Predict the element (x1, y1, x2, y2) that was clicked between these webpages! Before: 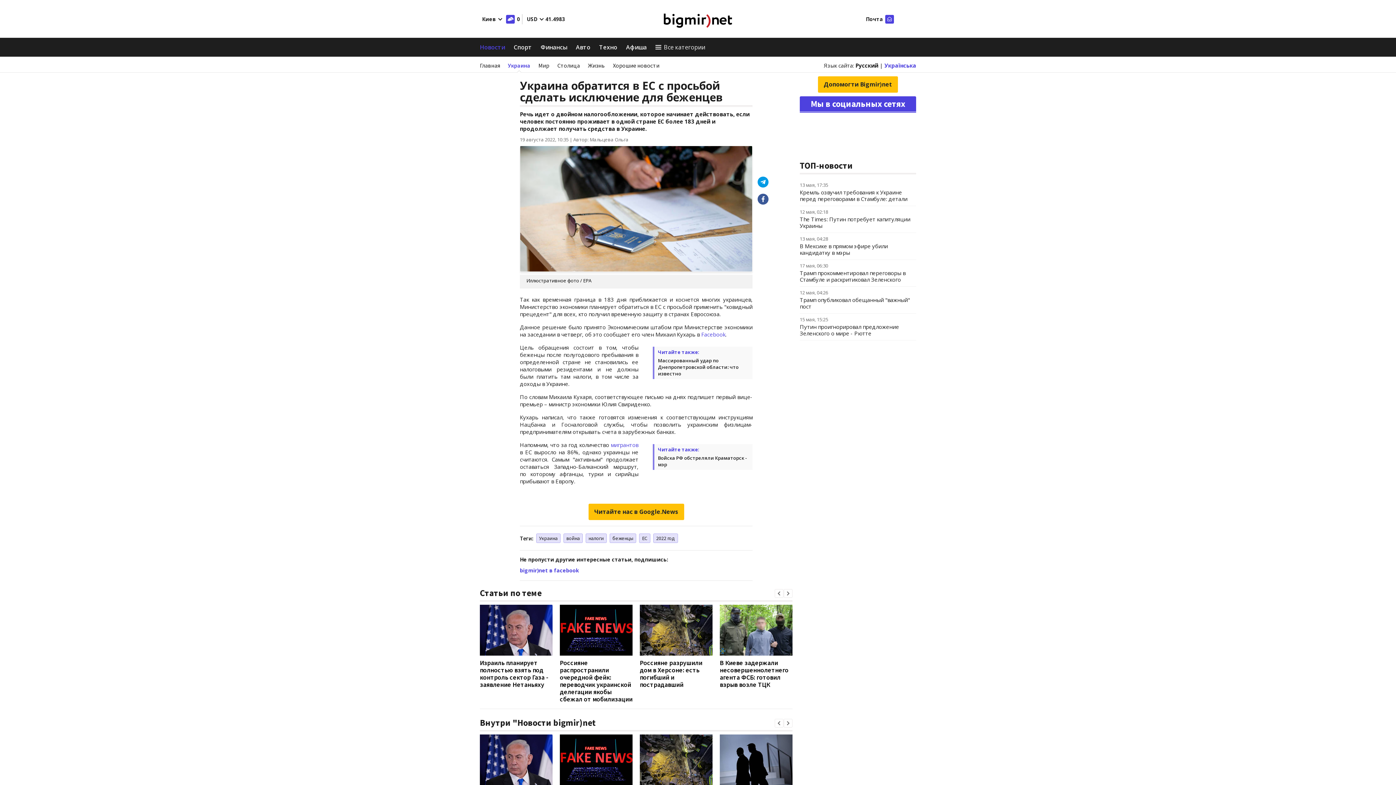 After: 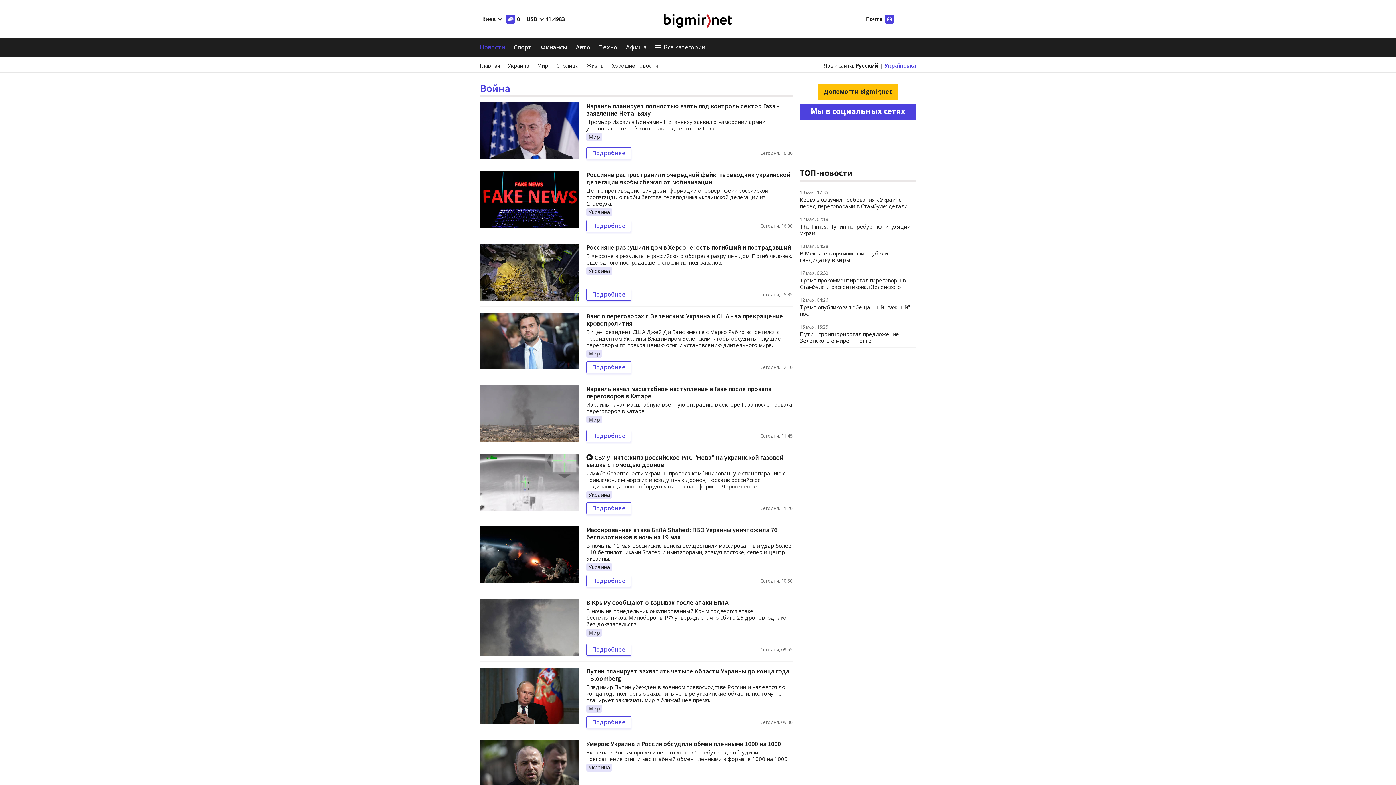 Action: bbox: (563, 533, 582, 543) label: война